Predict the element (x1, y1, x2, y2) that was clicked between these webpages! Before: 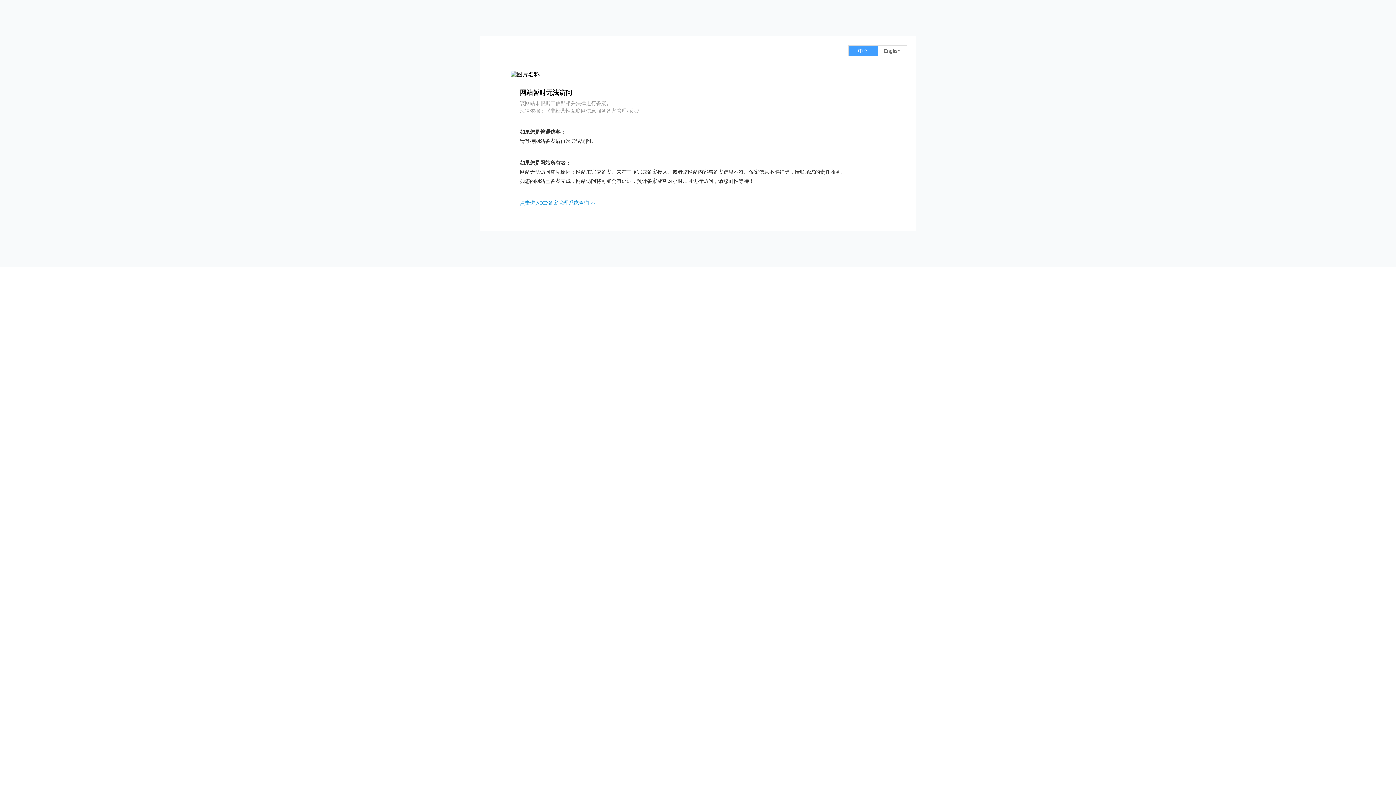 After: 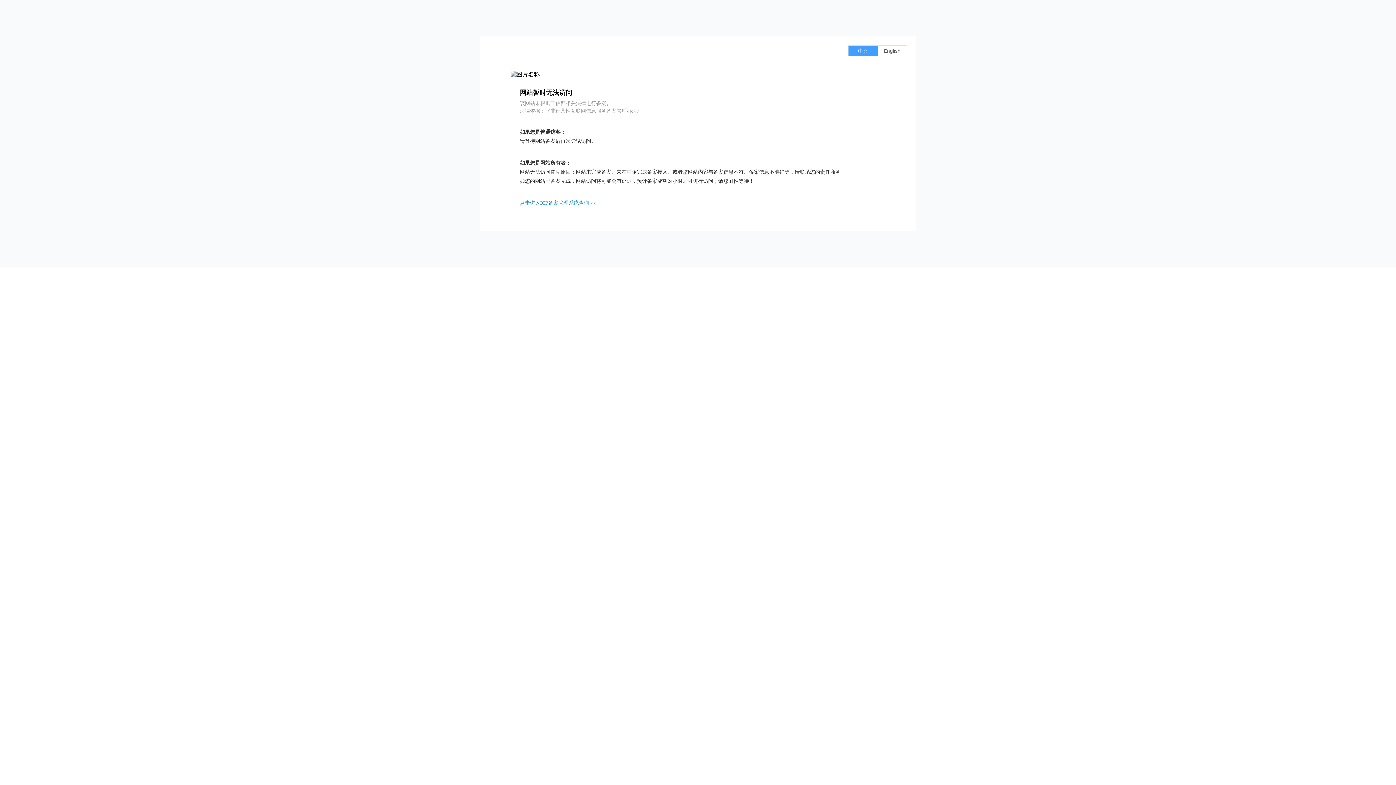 Action: label: 点击进入ICP备案管理系统查询 >> bbox: (520, 200, 596, 205)